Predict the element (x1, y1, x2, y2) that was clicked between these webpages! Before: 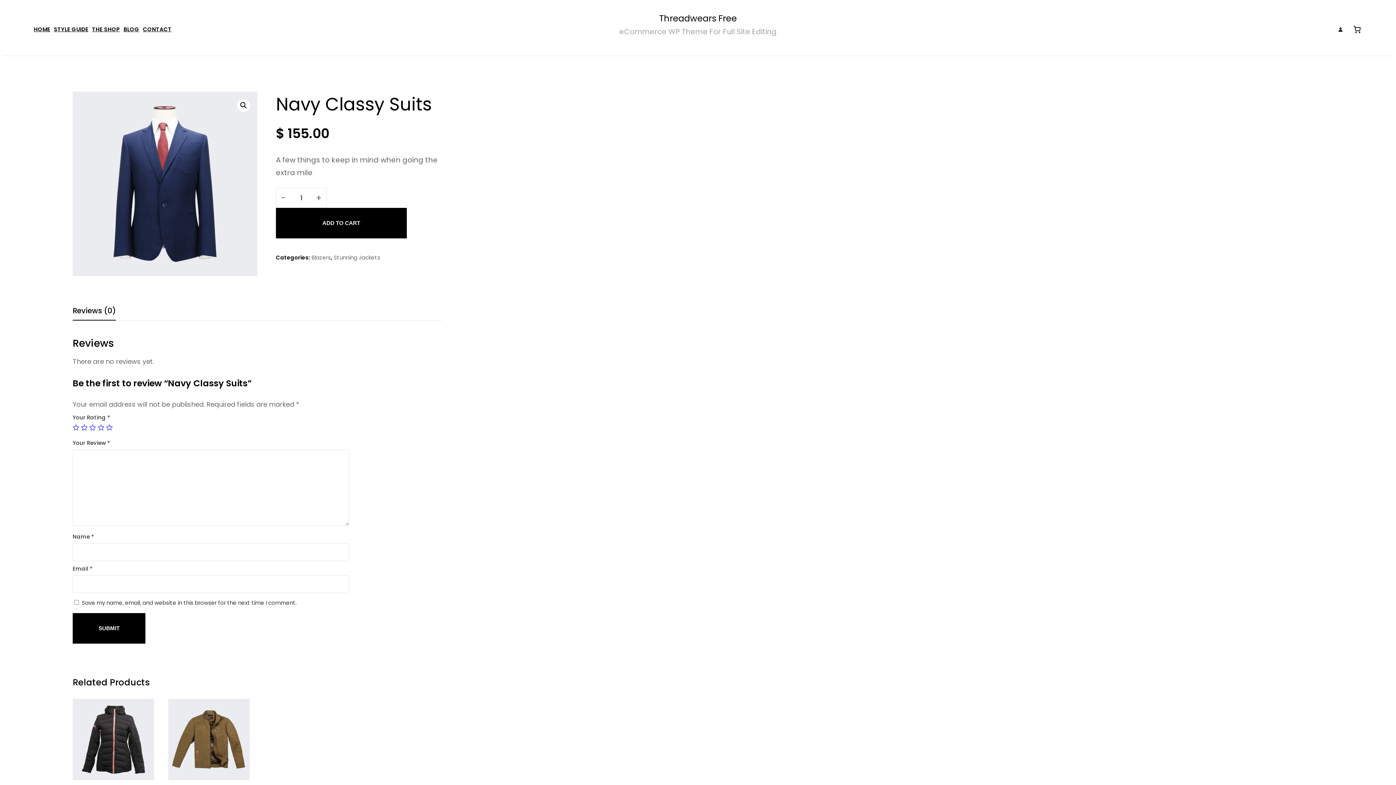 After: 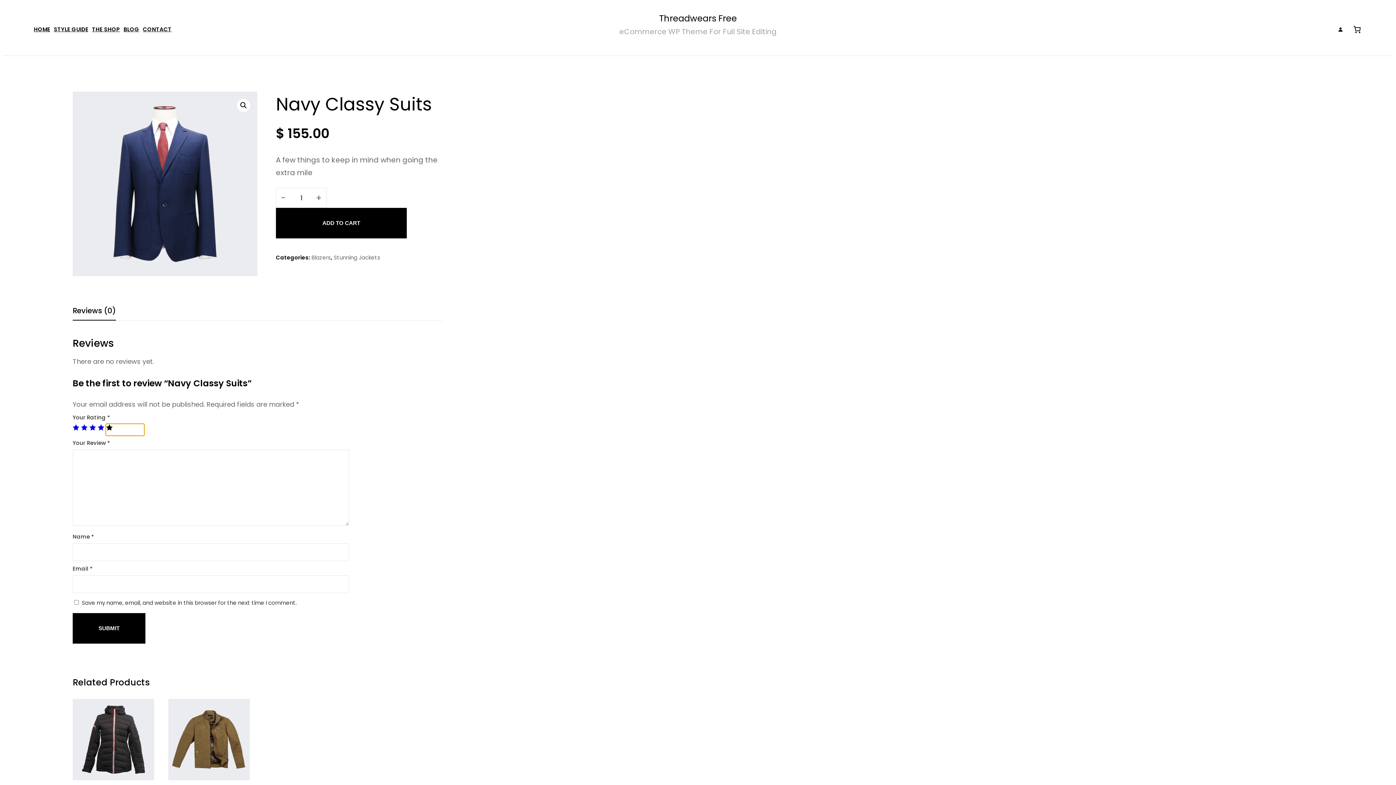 Action: bbox: (106, 424, 112, 430) label: 5 of 5 stars